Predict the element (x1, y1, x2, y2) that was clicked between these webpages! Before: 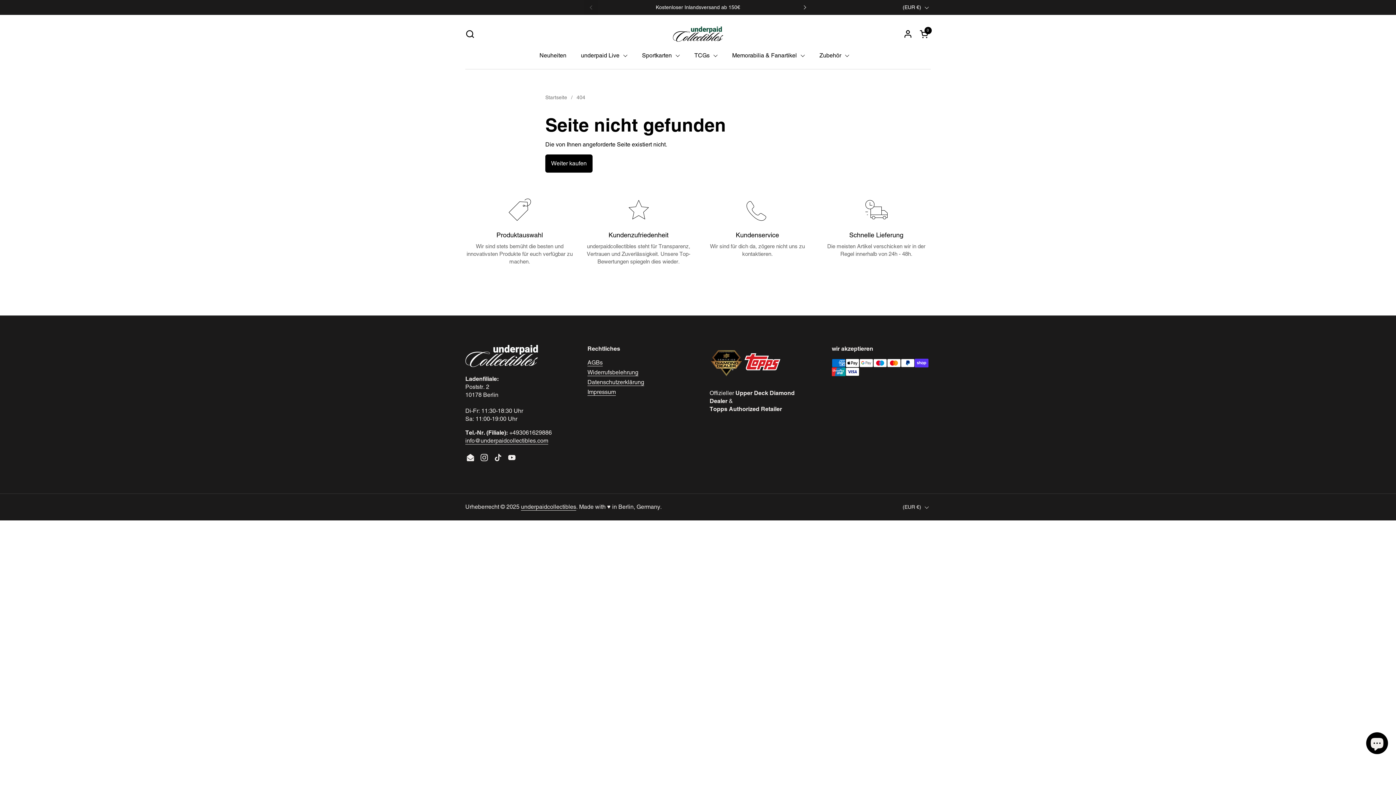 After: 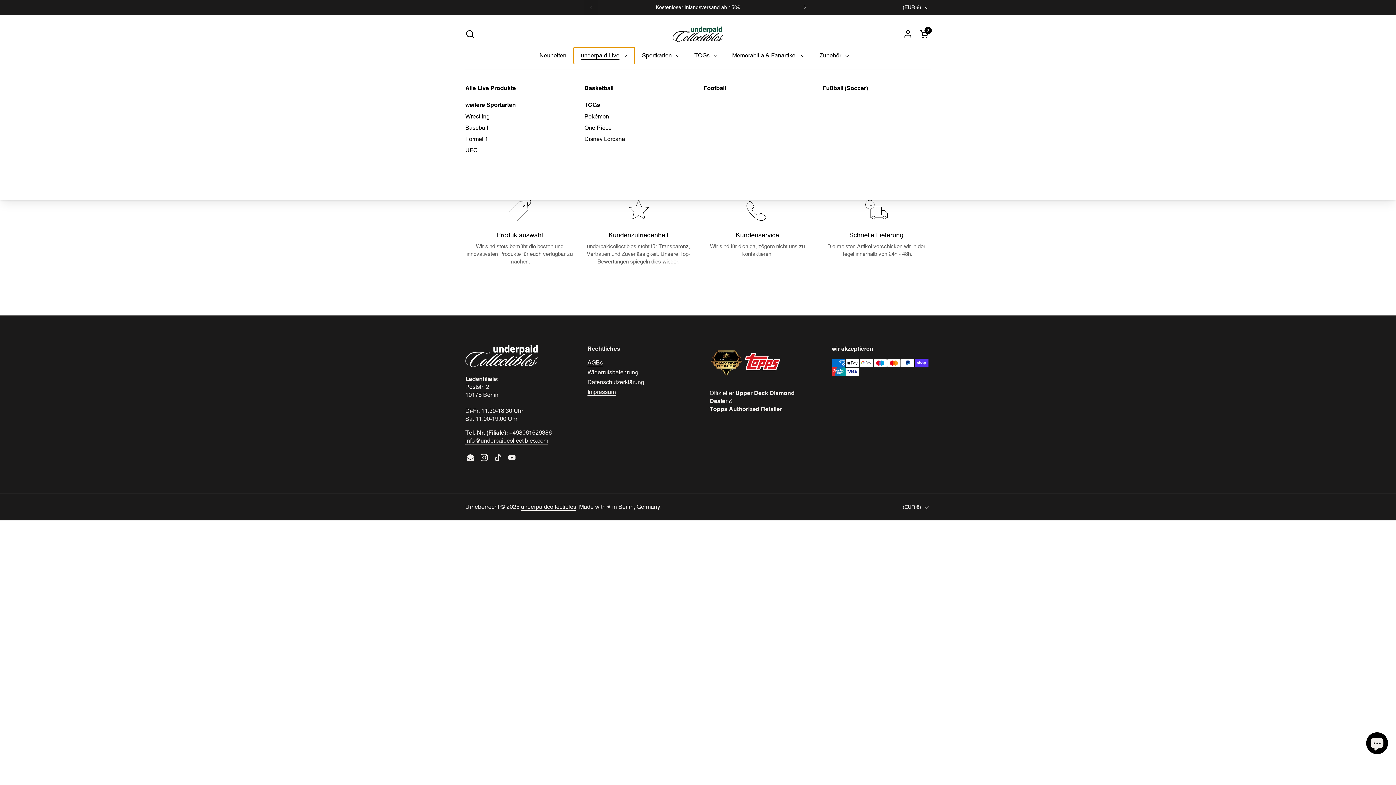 Action: bbox: (573, 47, 634, 64) label: underpaid Live